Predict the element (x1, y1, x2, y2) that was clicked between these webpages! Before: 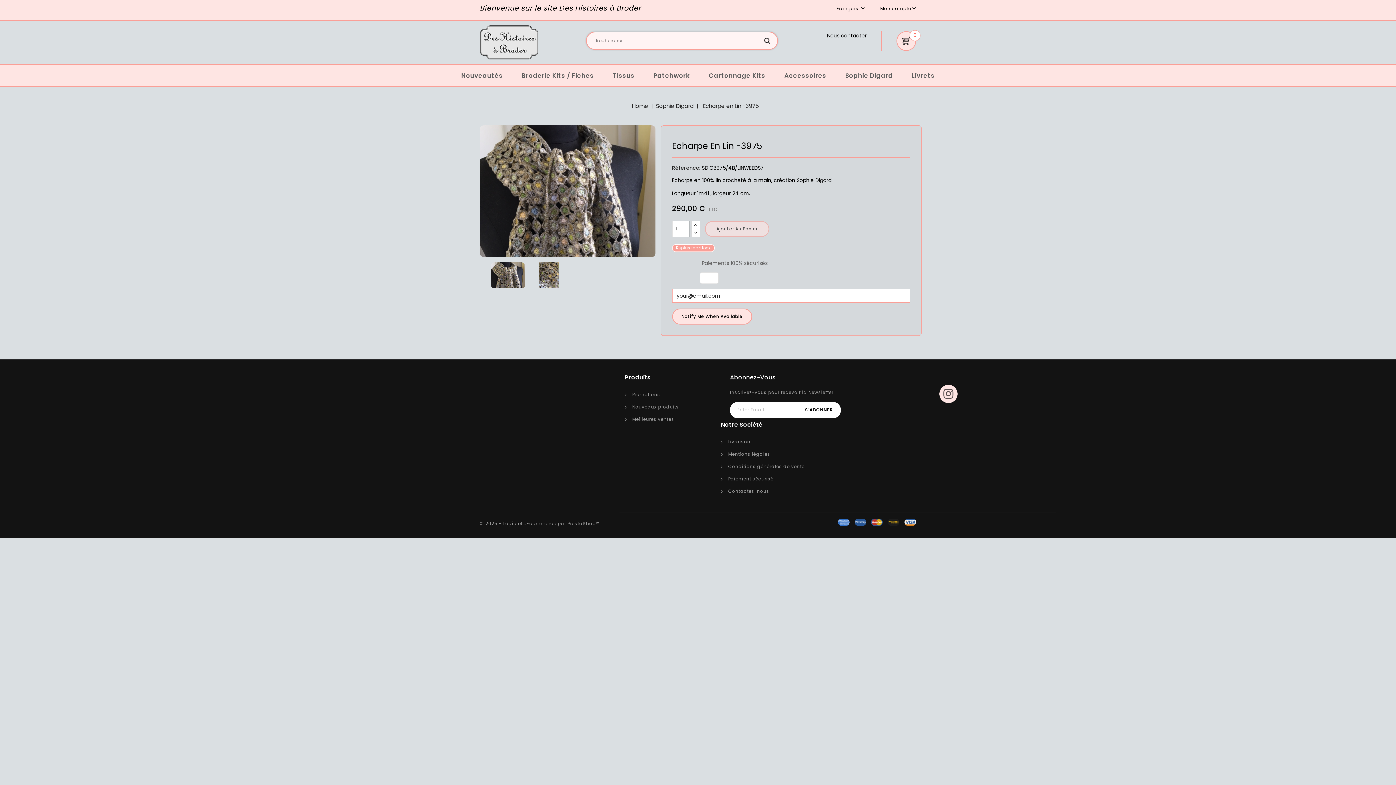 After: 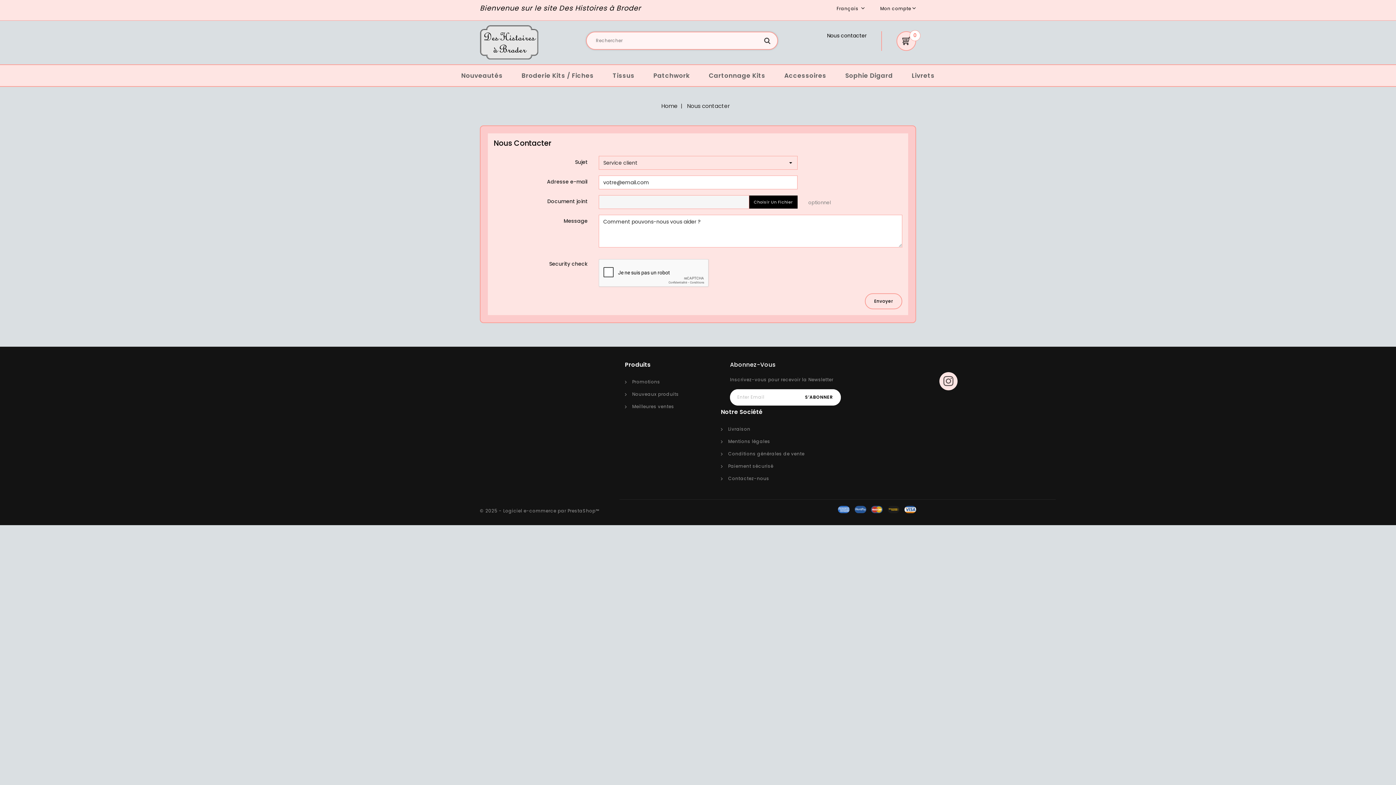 Action: bbox: (827, 32, 866, 39) label: Nous contacter